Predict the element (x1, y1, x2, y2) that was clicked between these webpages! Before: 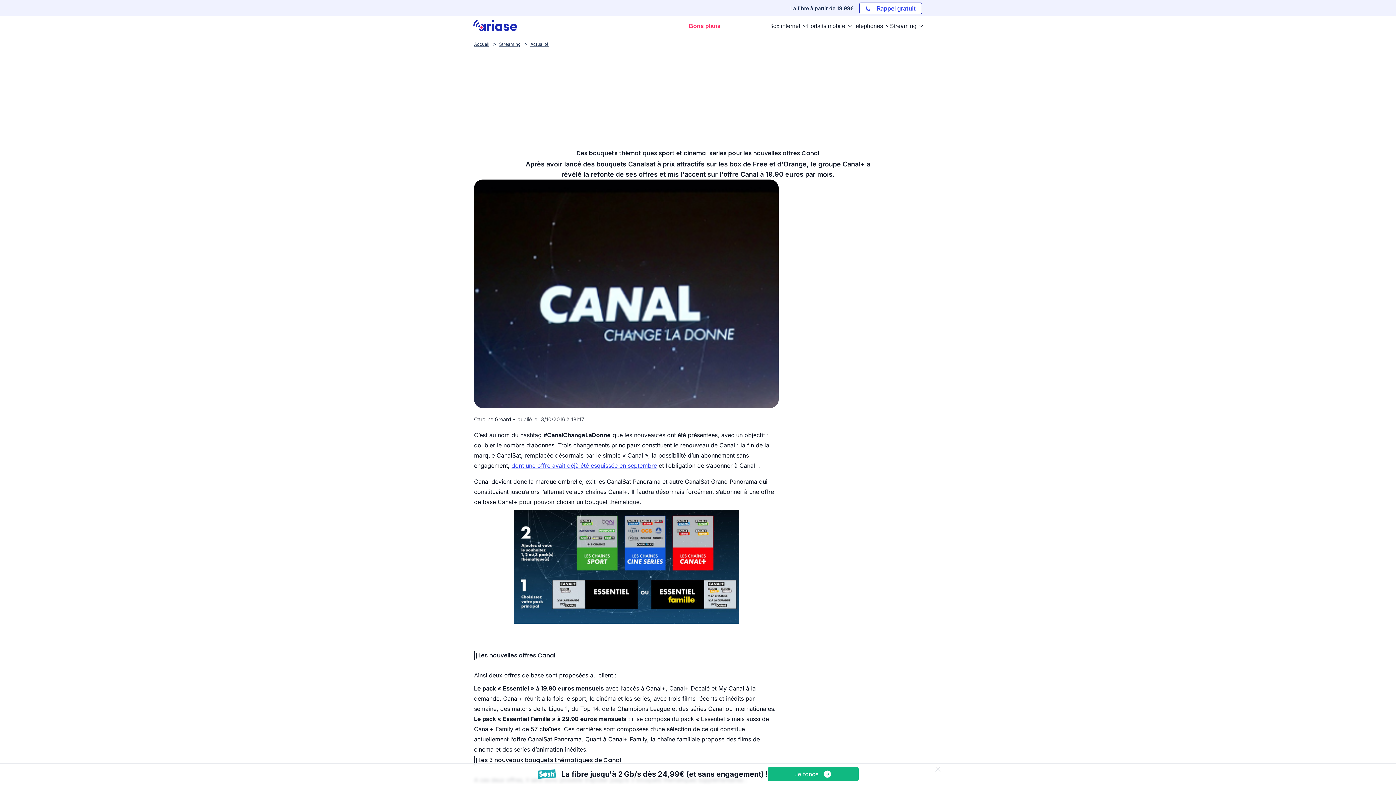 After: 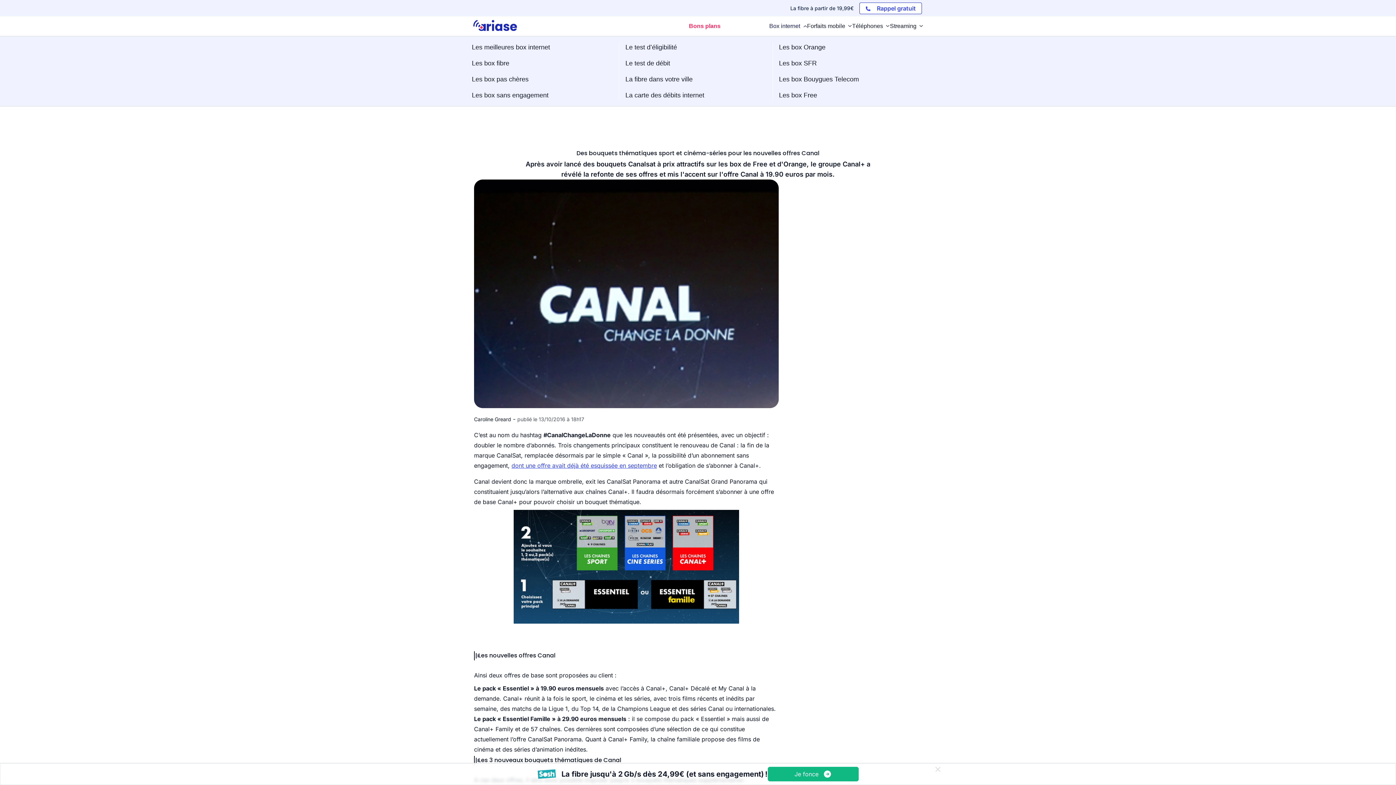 Action: label: Box internet bbox: (769, 21, 807, 30)